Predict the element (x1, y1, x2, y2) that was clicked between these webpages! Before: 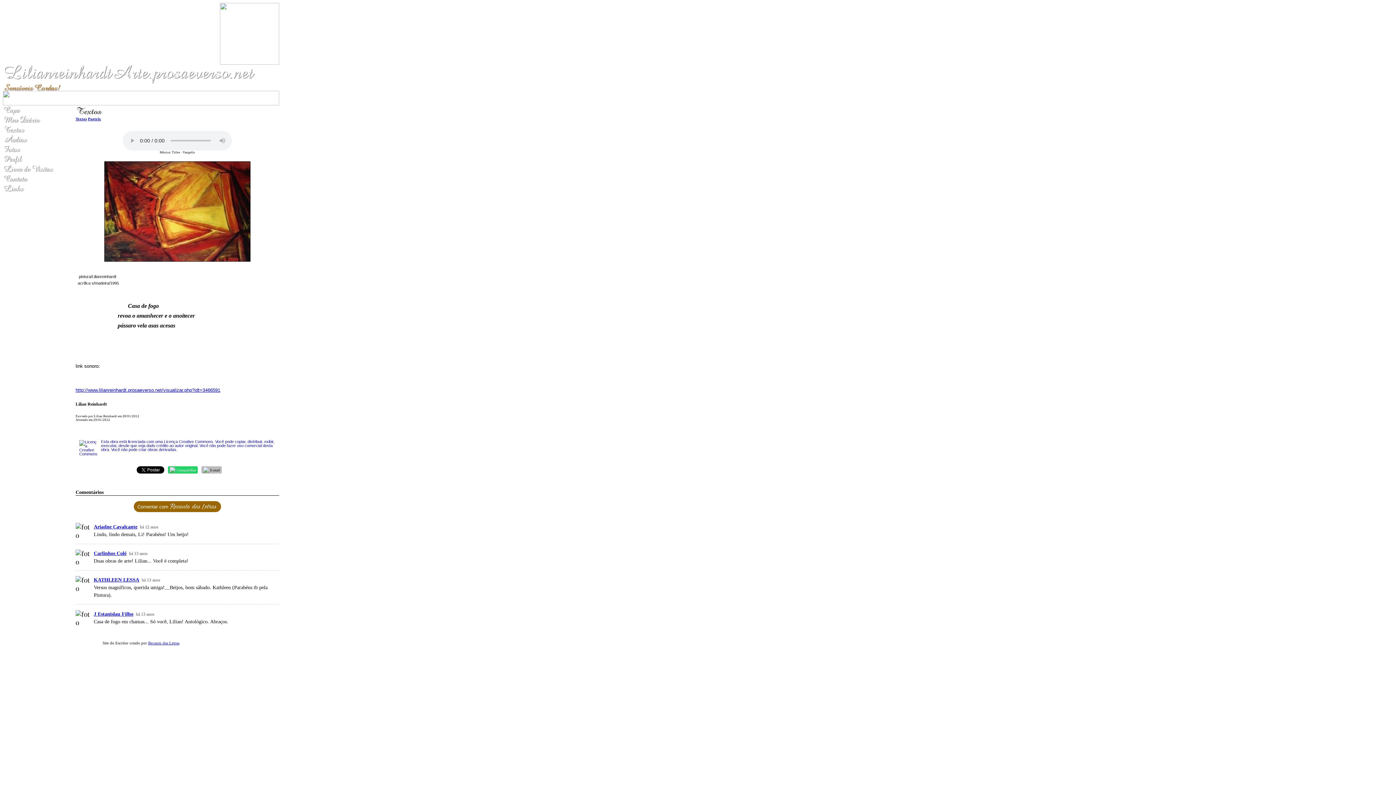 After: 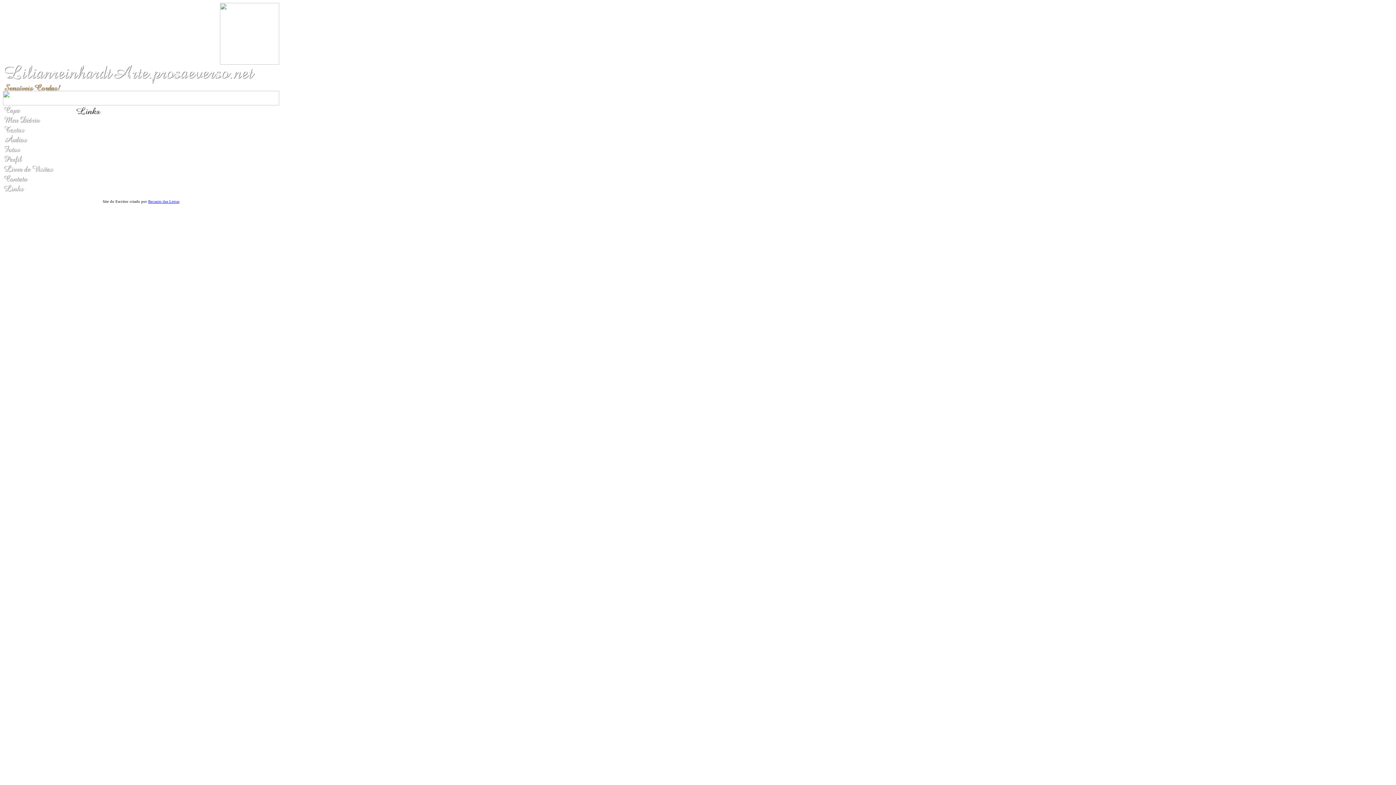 Action: bbox: (2, 190, 25, 194)